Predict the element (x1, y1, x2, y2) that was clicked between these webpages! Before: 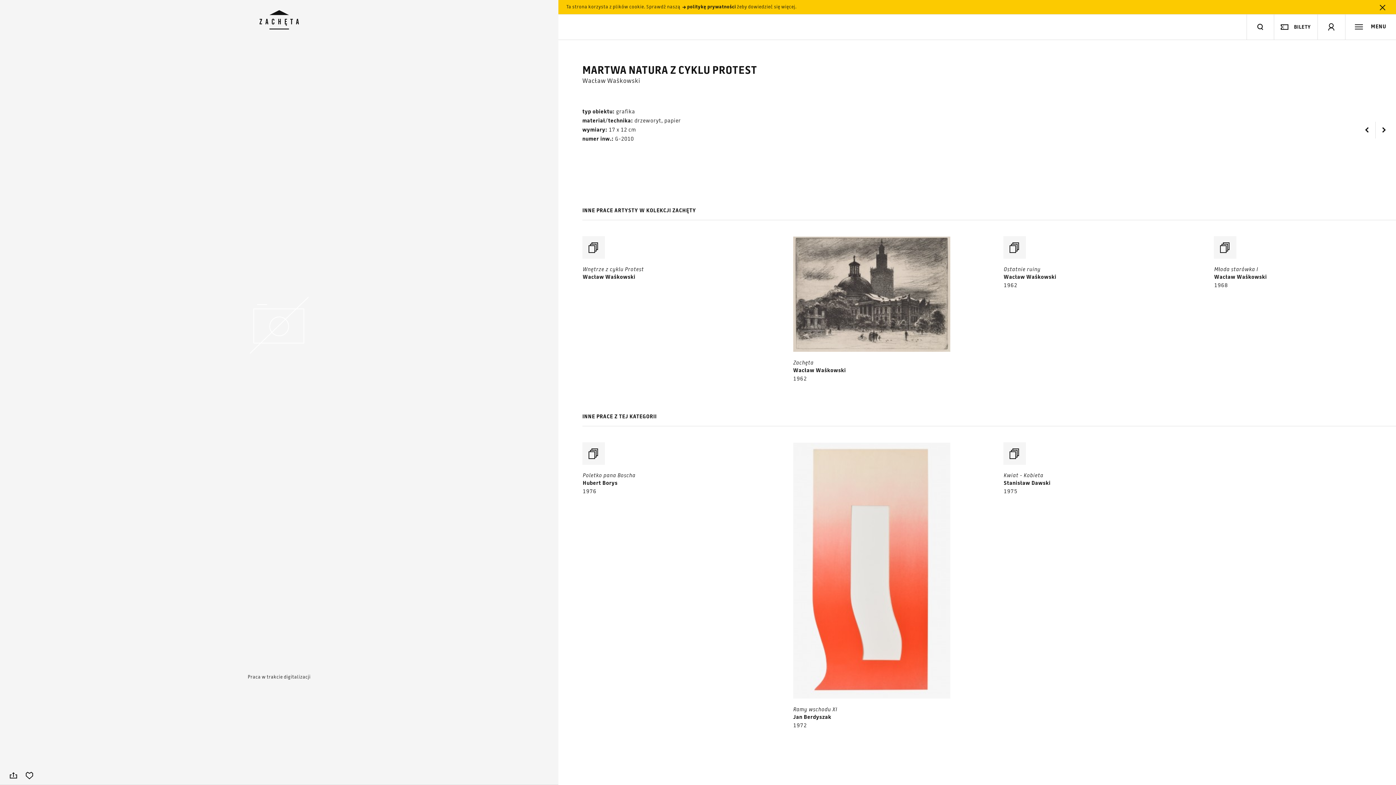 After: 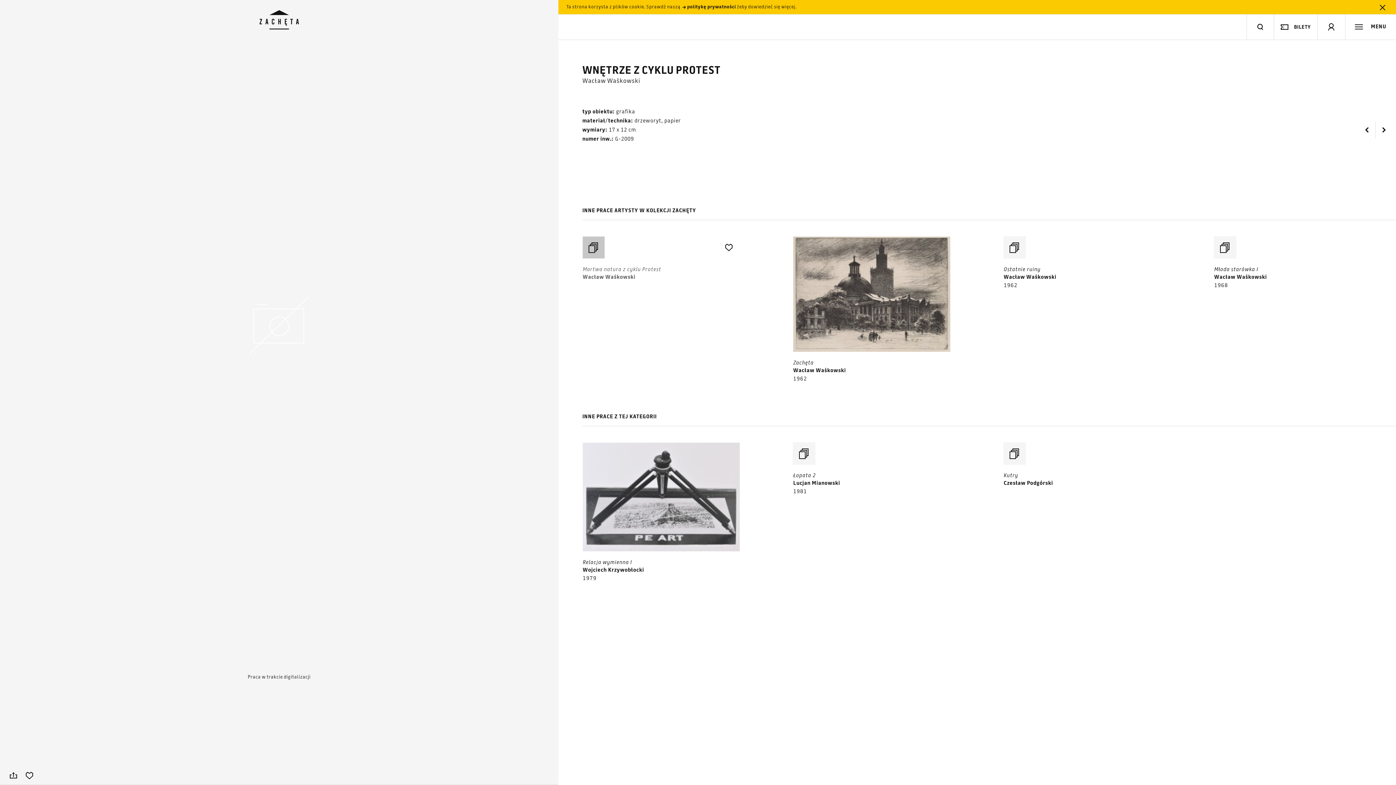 Action: bbox: (582, 236, 740, 284)